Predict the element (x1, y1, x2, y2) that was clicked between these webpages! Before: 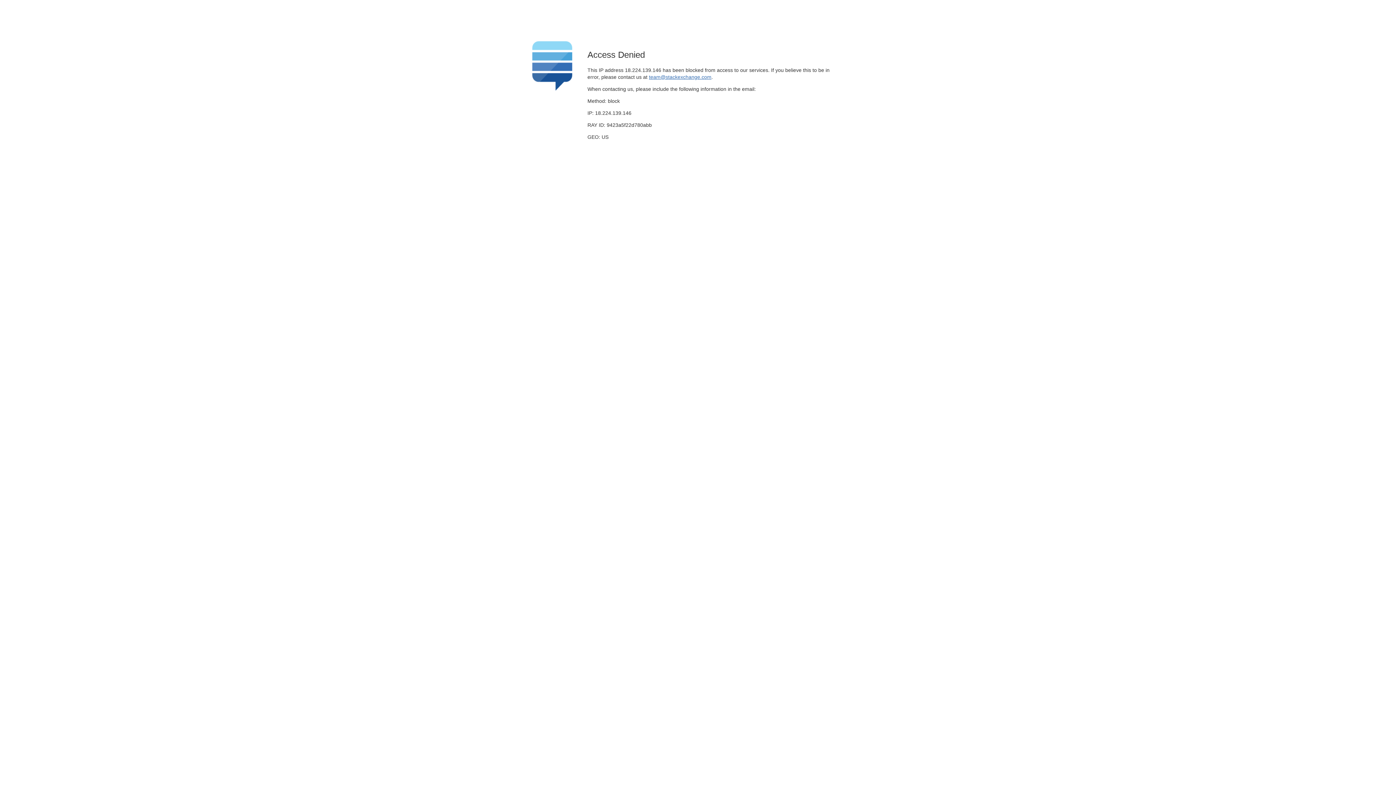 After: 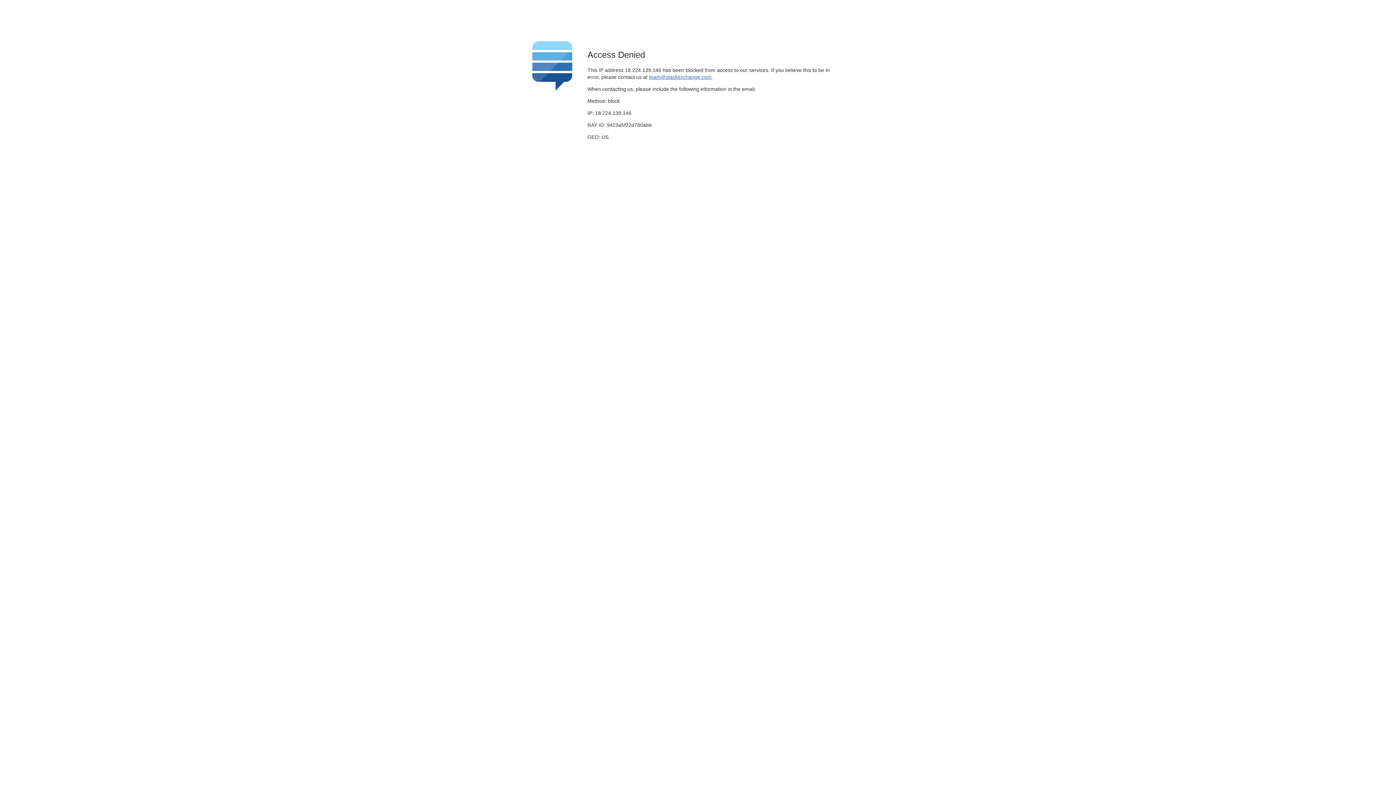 Action: bbox: (649, 74, 711, 79) label: team@stackexchange.com